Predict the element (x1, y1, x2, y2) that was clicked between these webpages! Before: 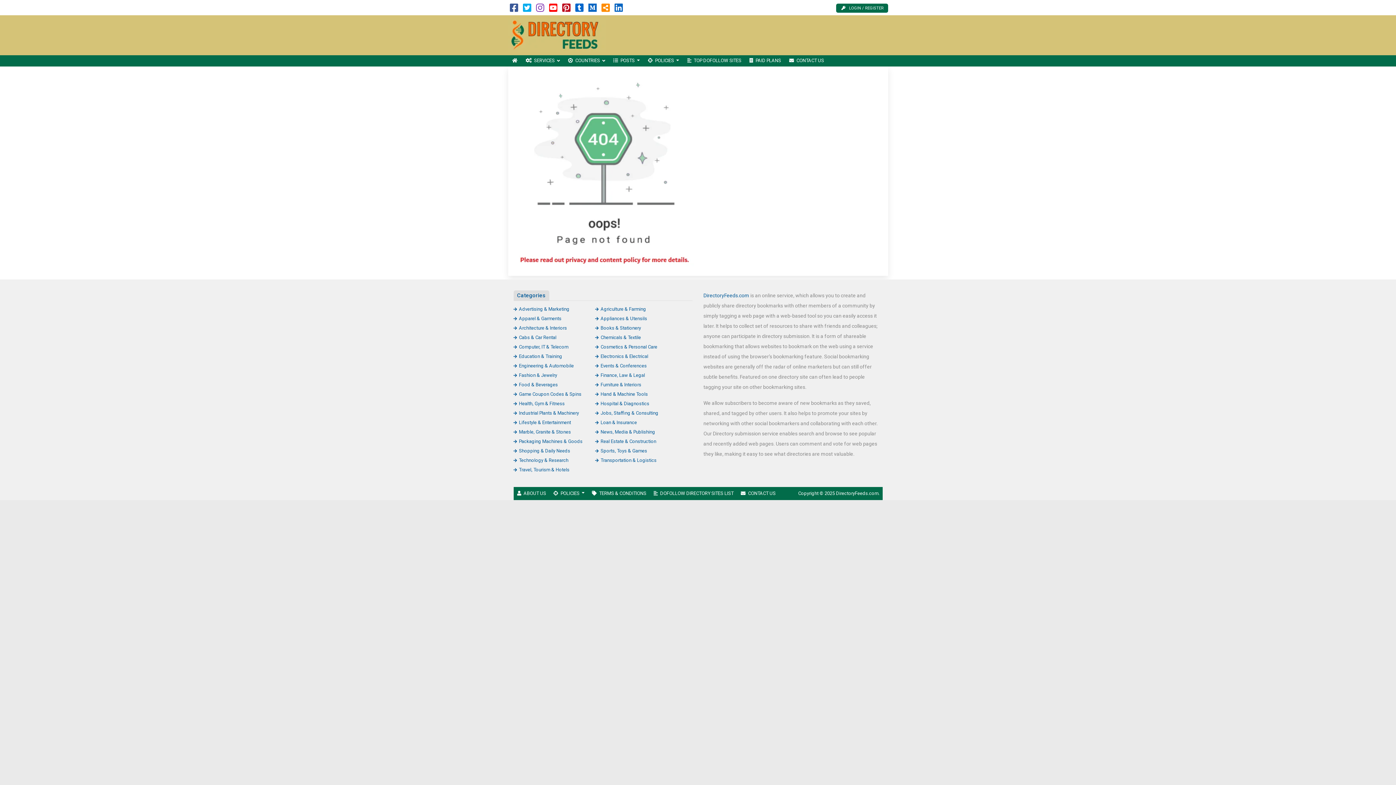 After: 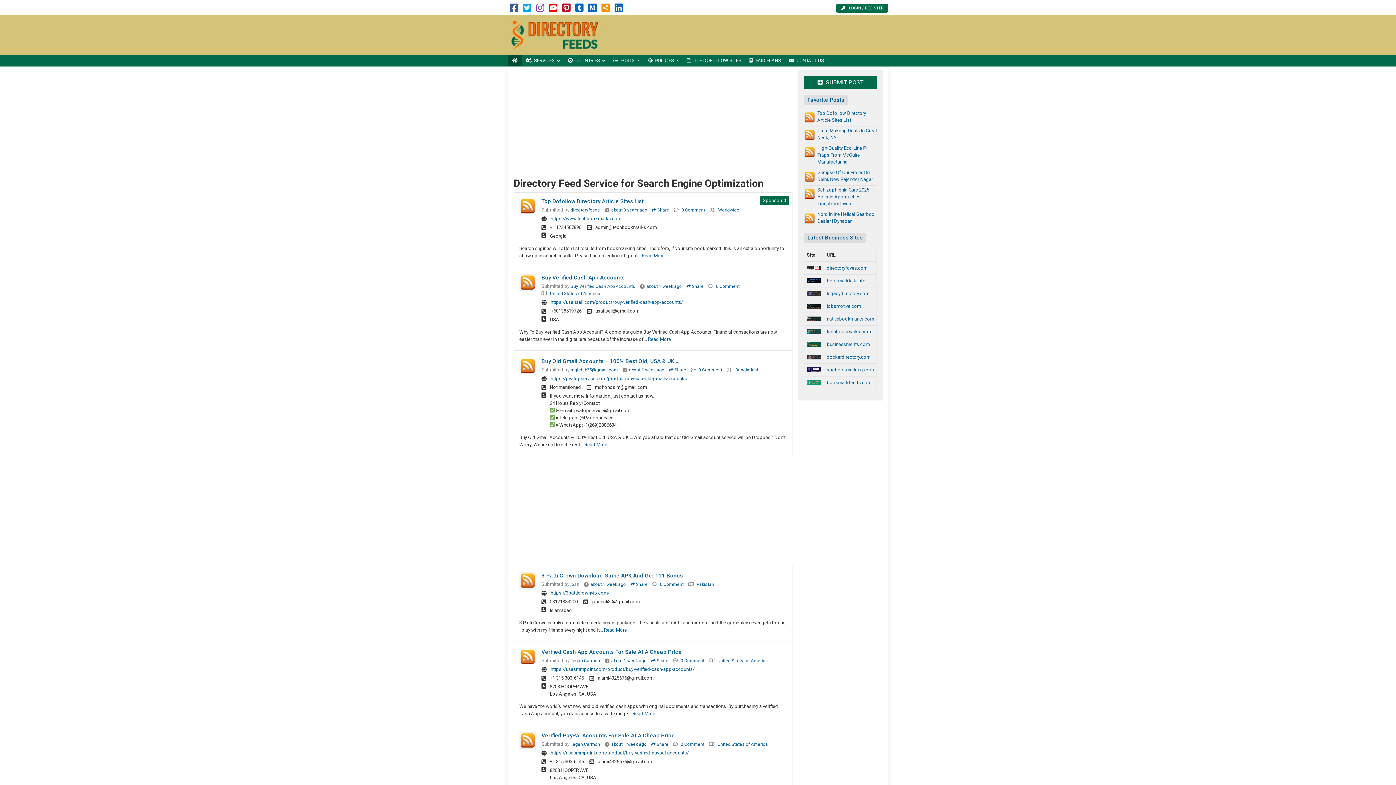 Action: label: DirectoryFeeds.com bbox: (703, 292, 749, 298)